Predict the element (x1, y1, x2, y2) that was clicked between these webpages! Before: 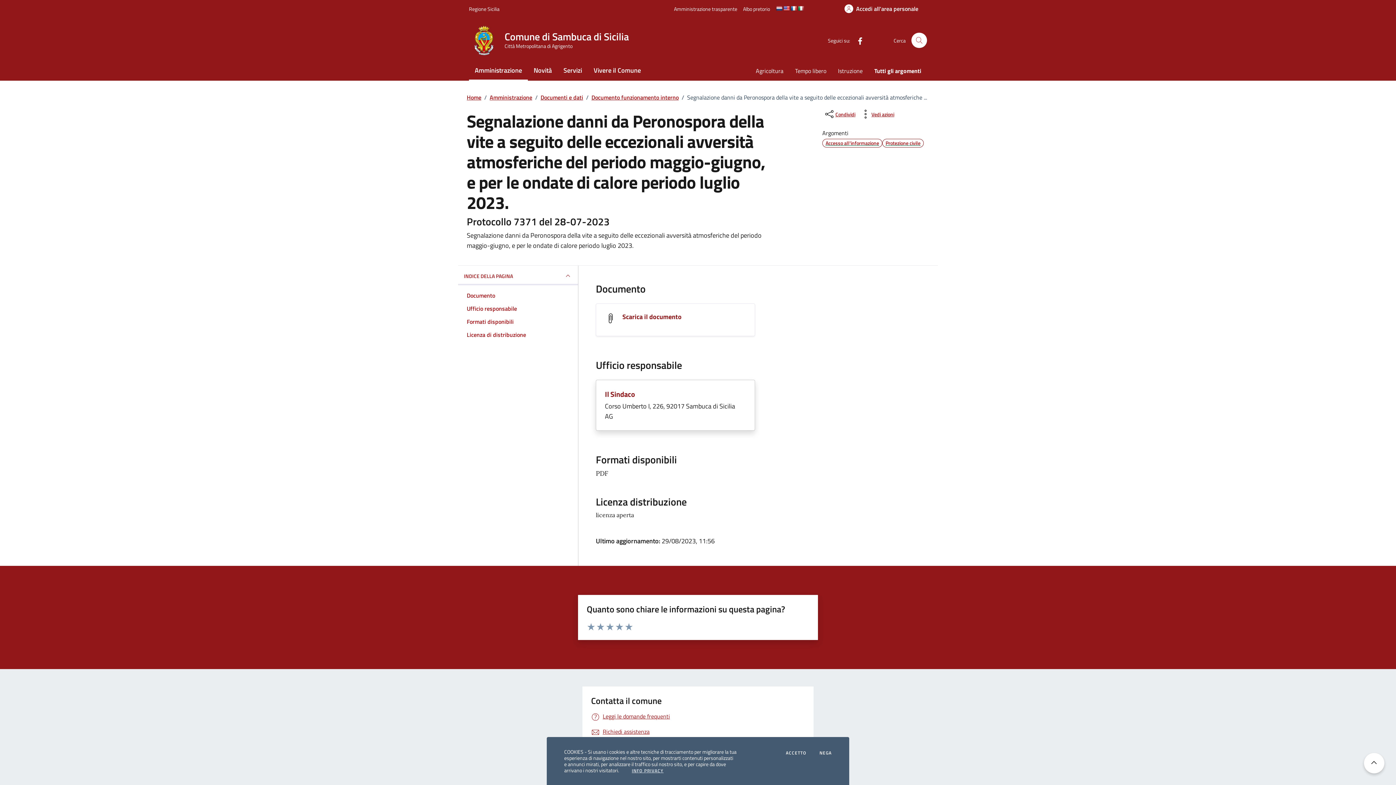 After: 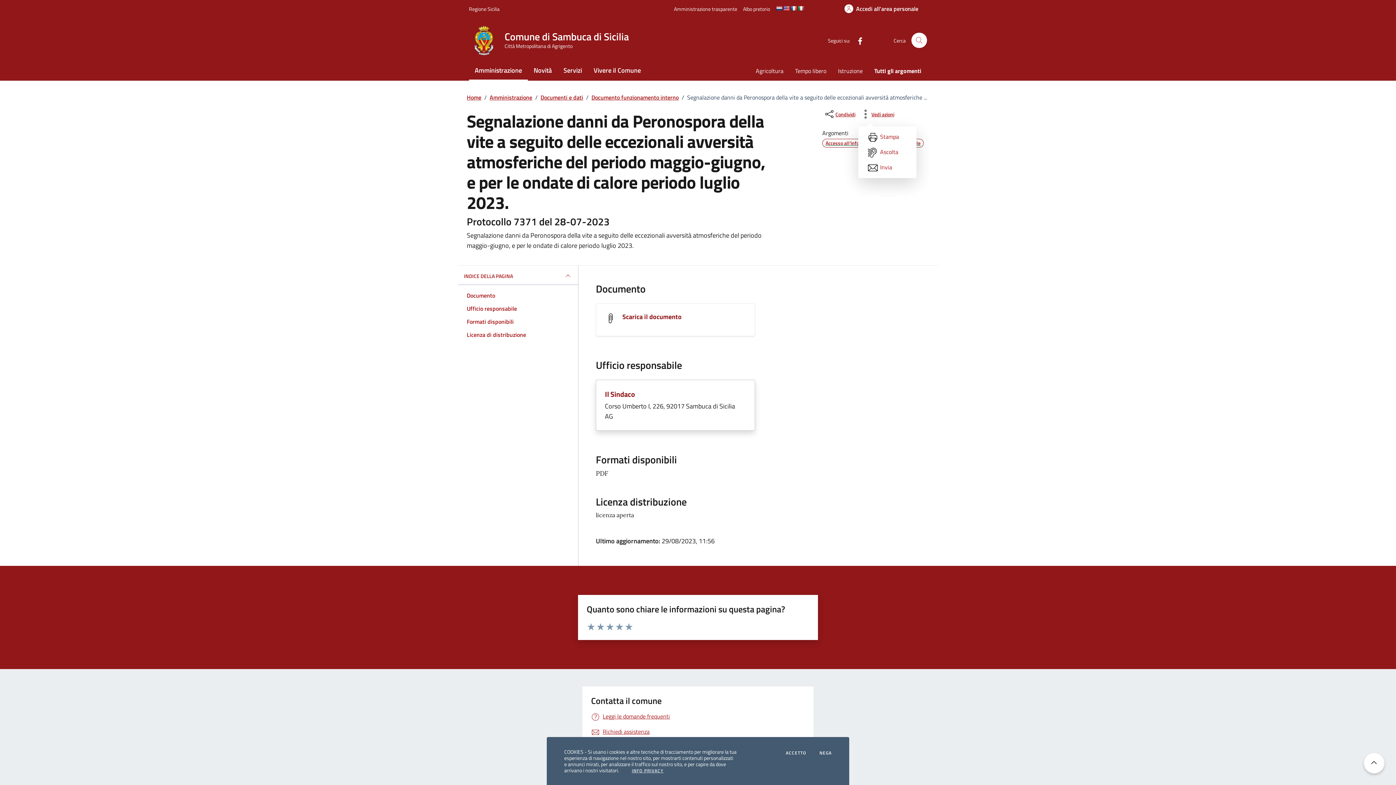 Action: label: Vedi azioni bbox: (858, 108, 896, 120)